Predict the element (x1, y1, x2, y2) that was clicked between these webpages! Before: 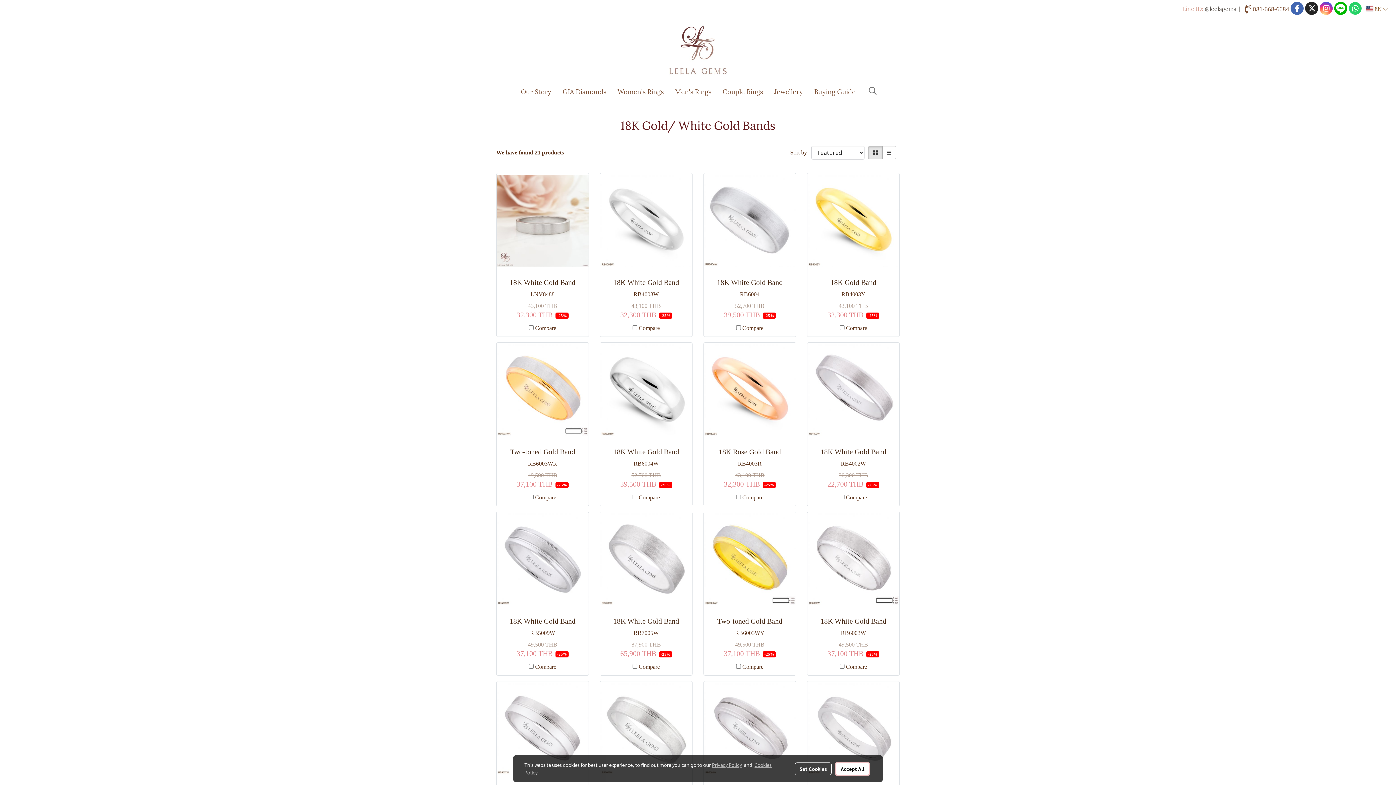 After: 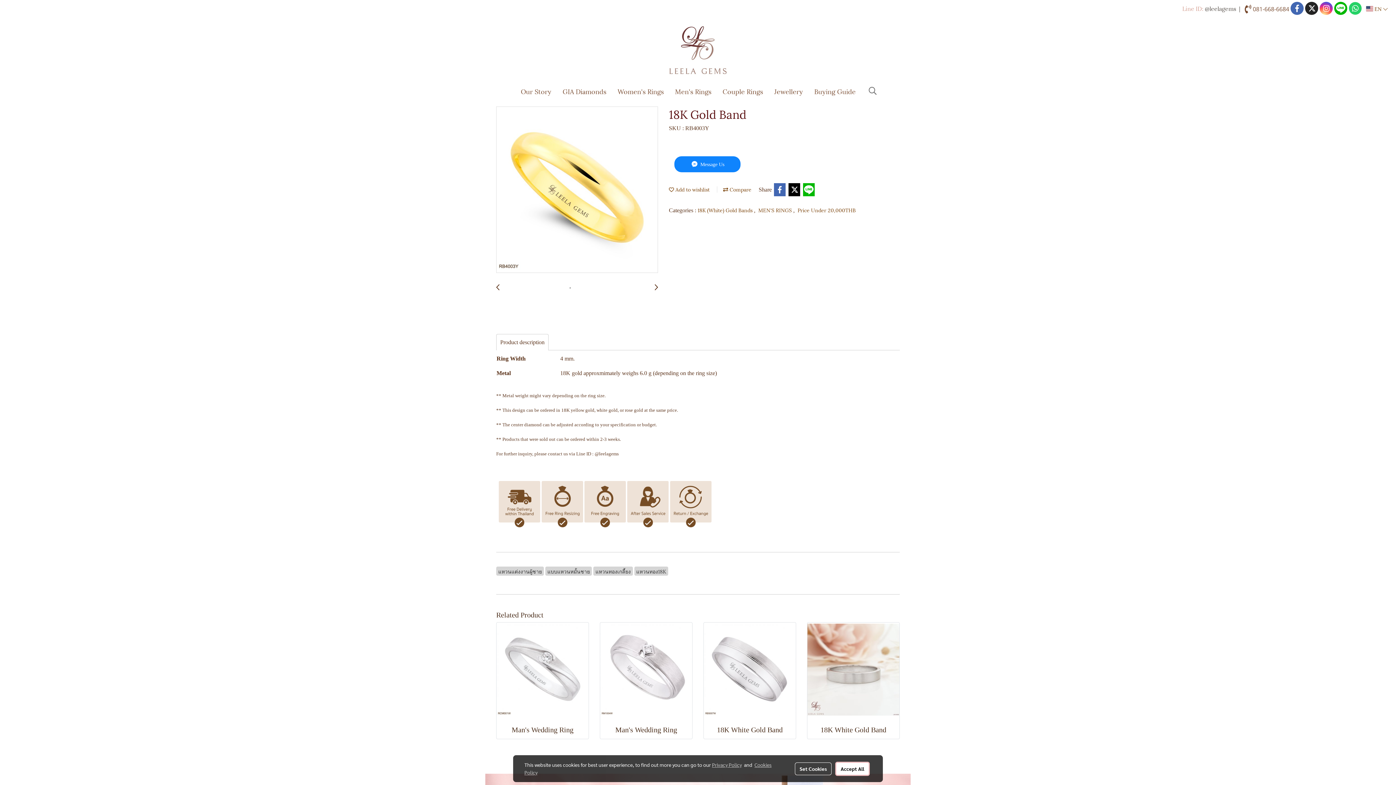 Action: bbox: (813, 277, 894, 288) label: 18K Gold Band